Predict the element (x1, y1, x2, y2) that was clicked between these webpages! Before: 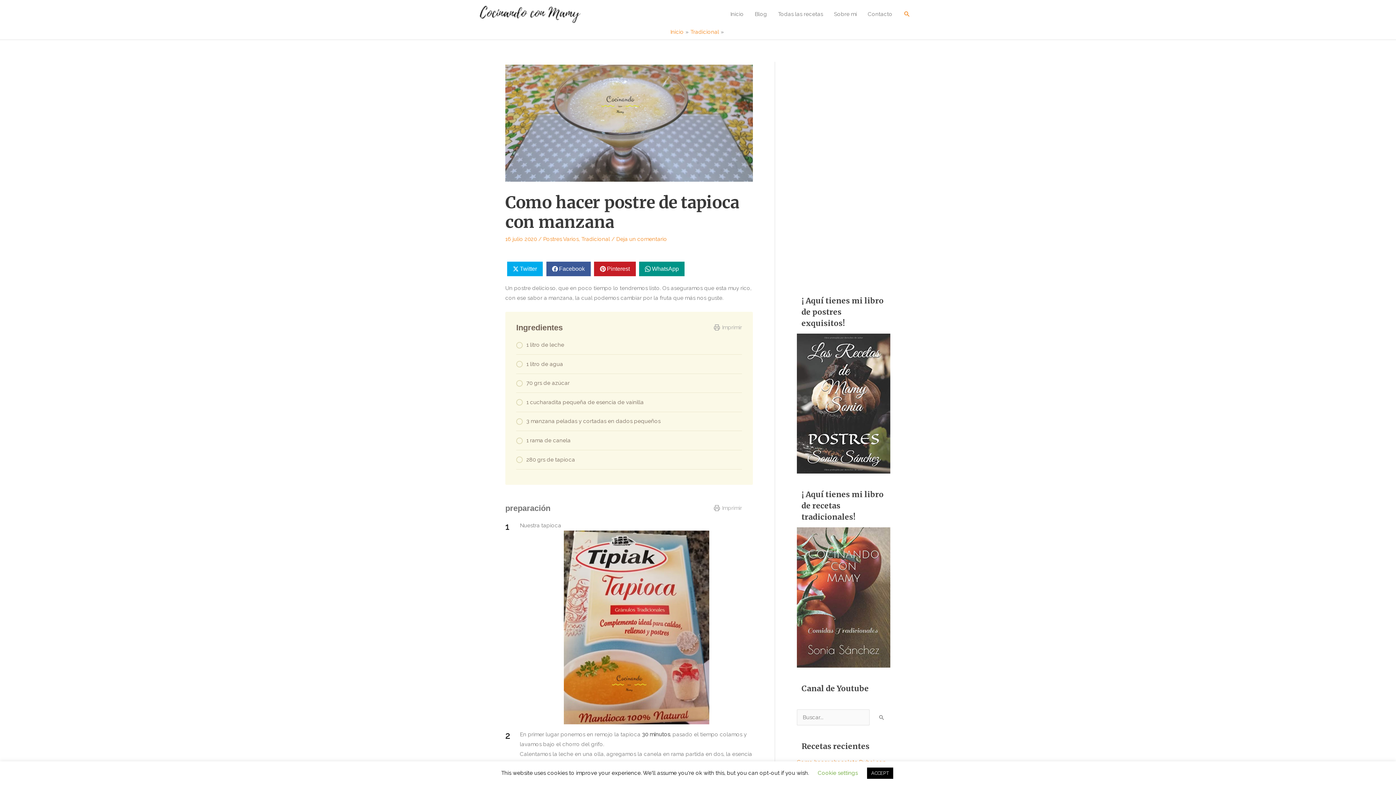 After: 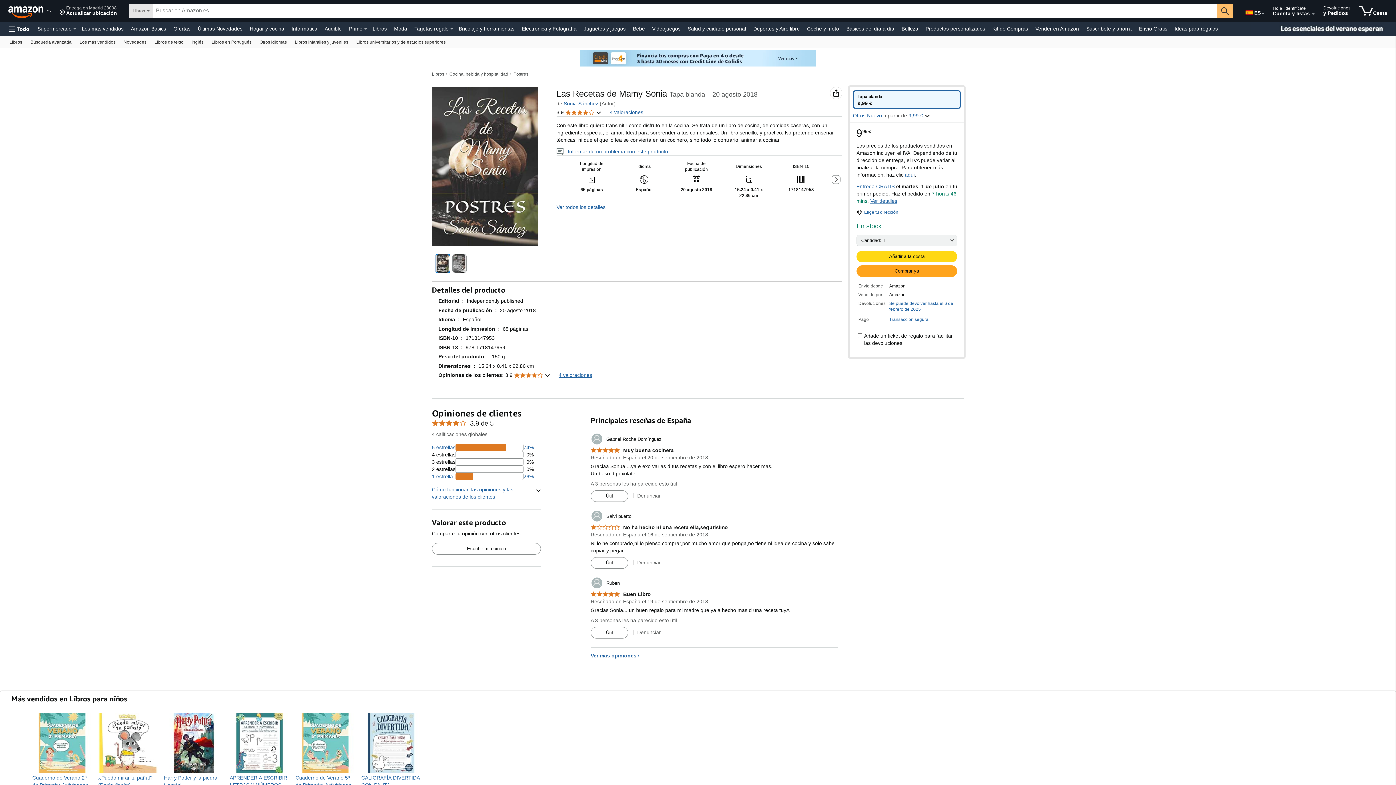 Action: bbox: (797, 400, 890, 406)